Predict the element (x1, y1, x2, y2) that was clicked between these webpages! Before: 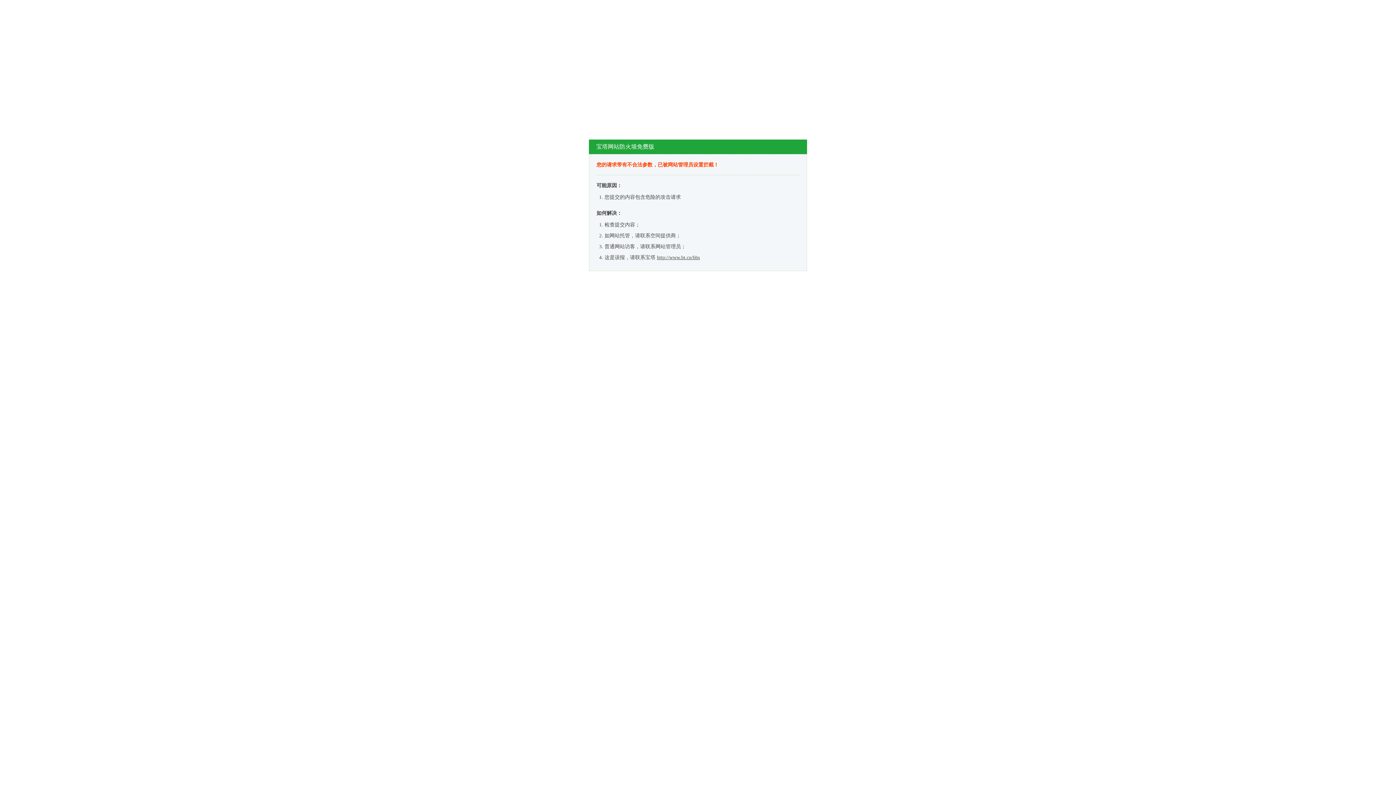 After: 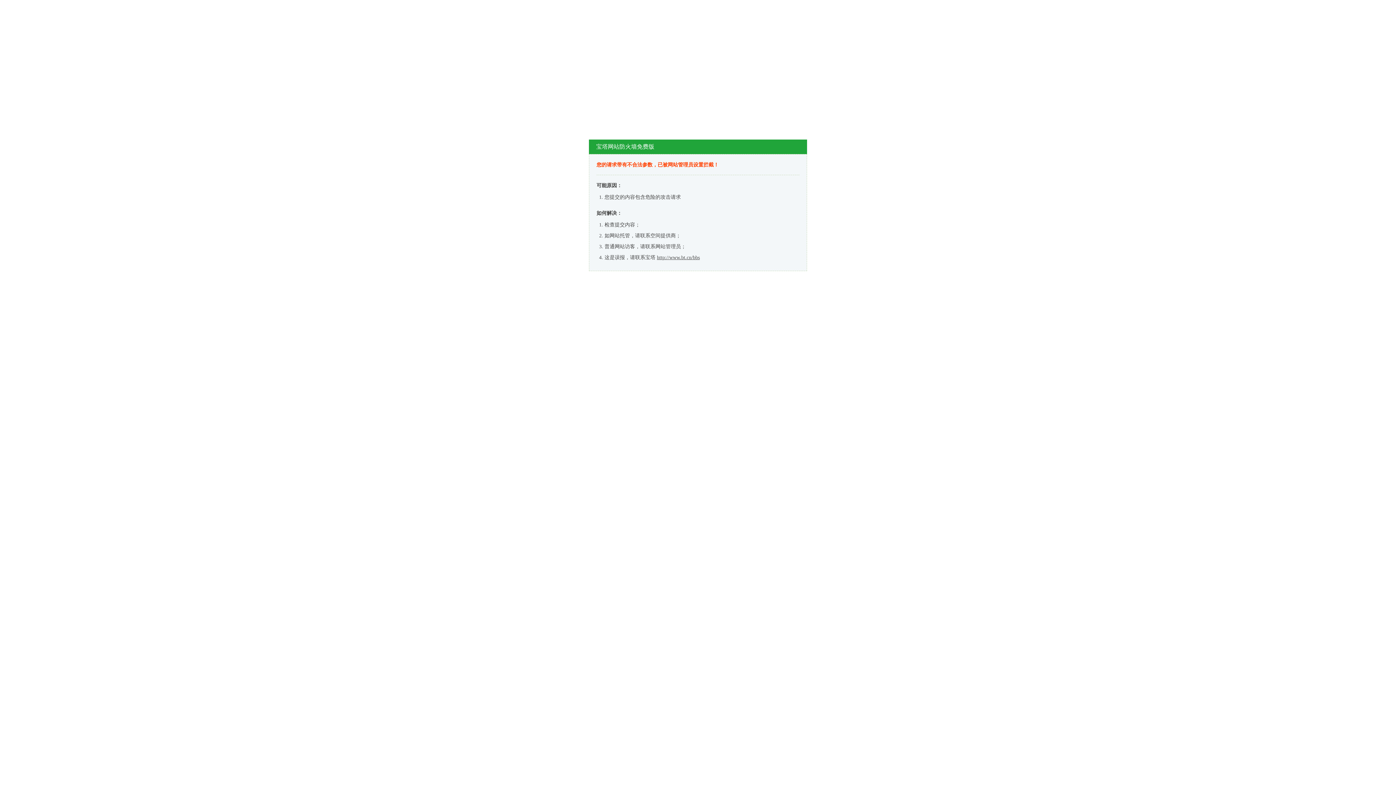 Action: label: http://www.bt.cn/bbs bbox: (657, 254, 700, 260)